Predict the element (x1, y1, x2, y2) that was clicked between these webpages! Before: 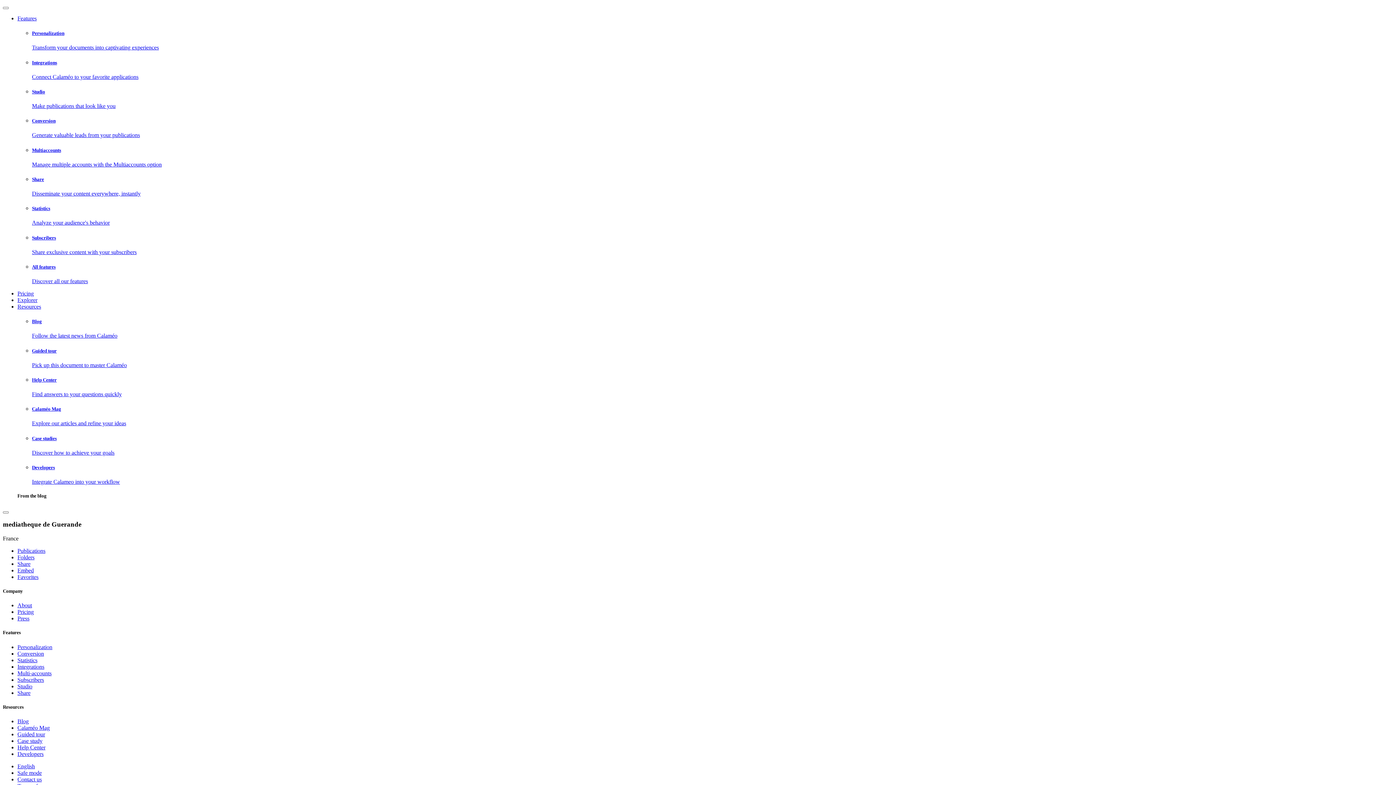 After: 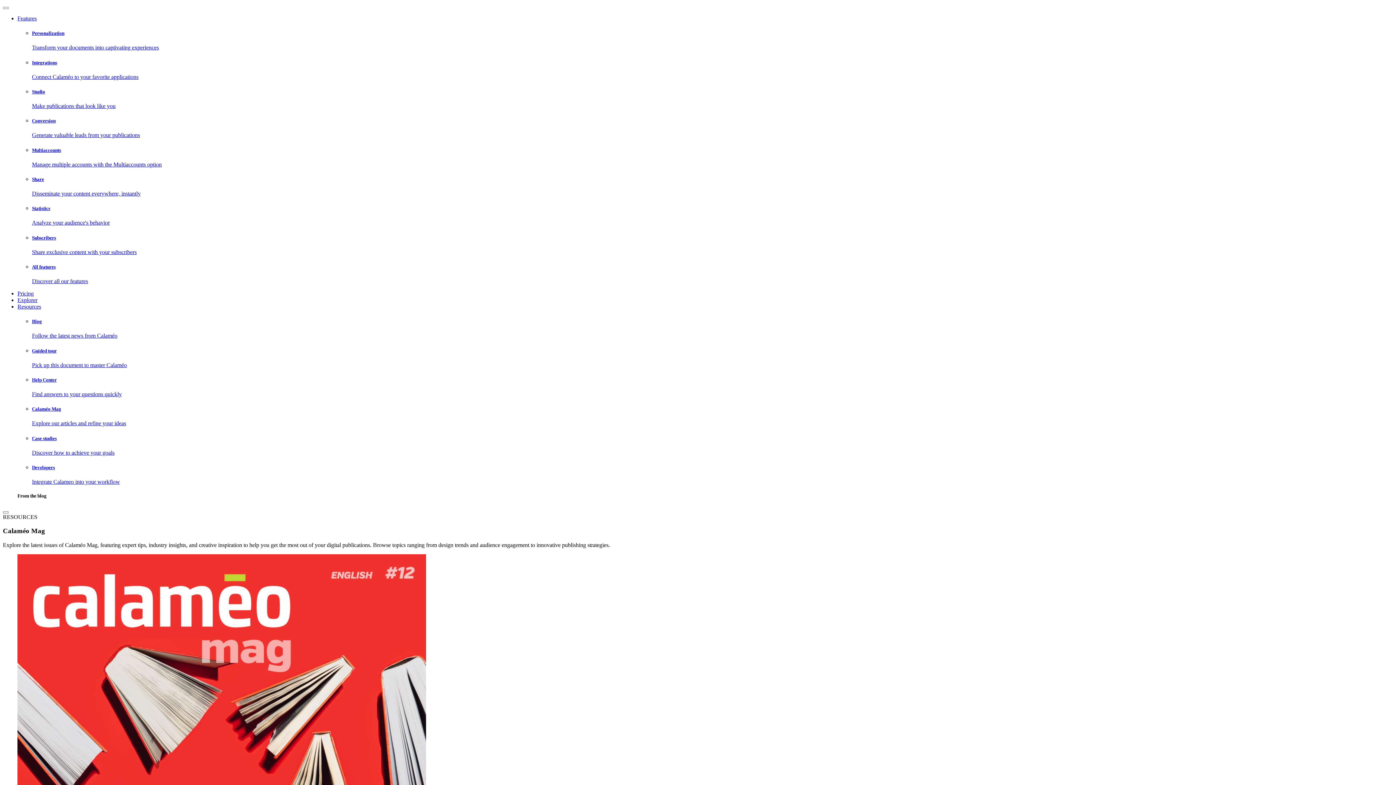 Action: bbox: (17, 725, 49, 731) label: Calaméo Mag